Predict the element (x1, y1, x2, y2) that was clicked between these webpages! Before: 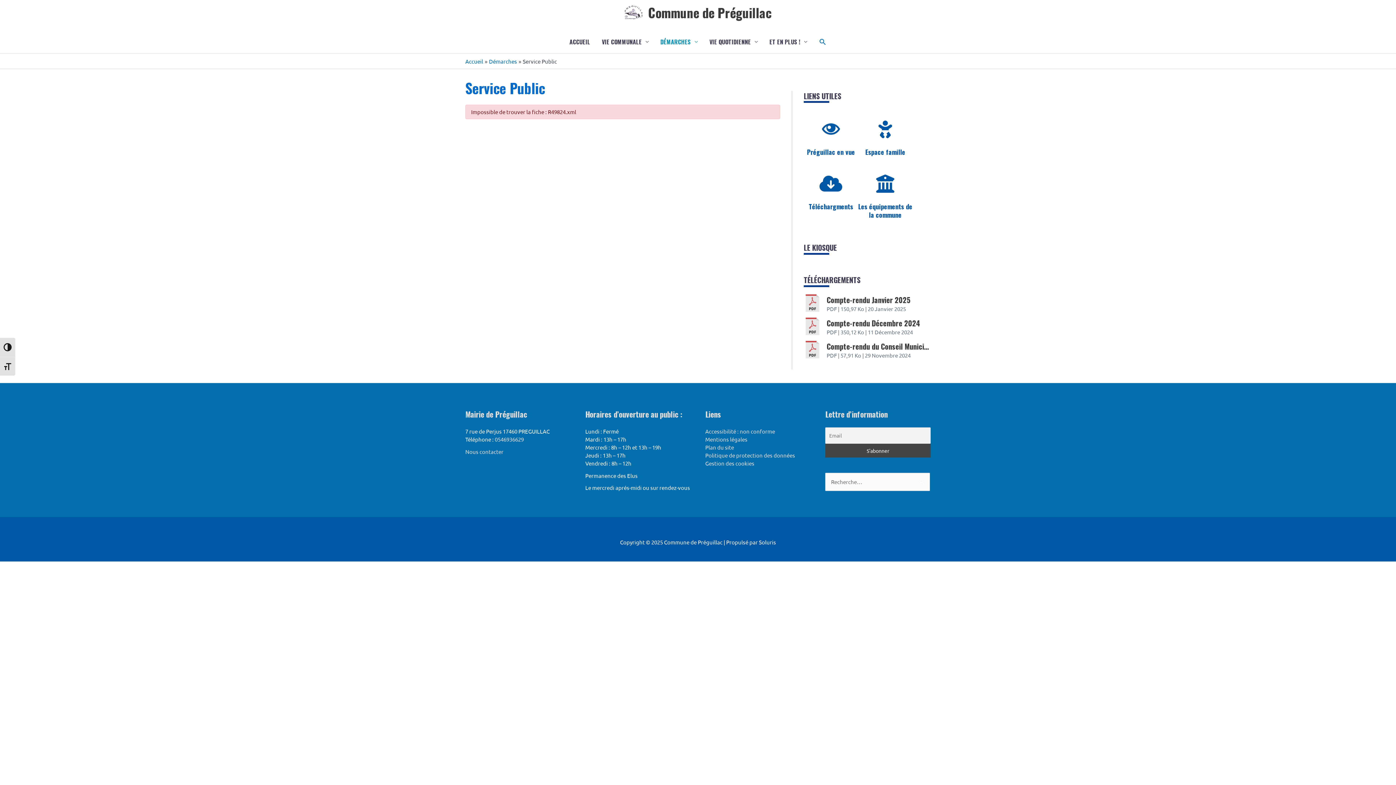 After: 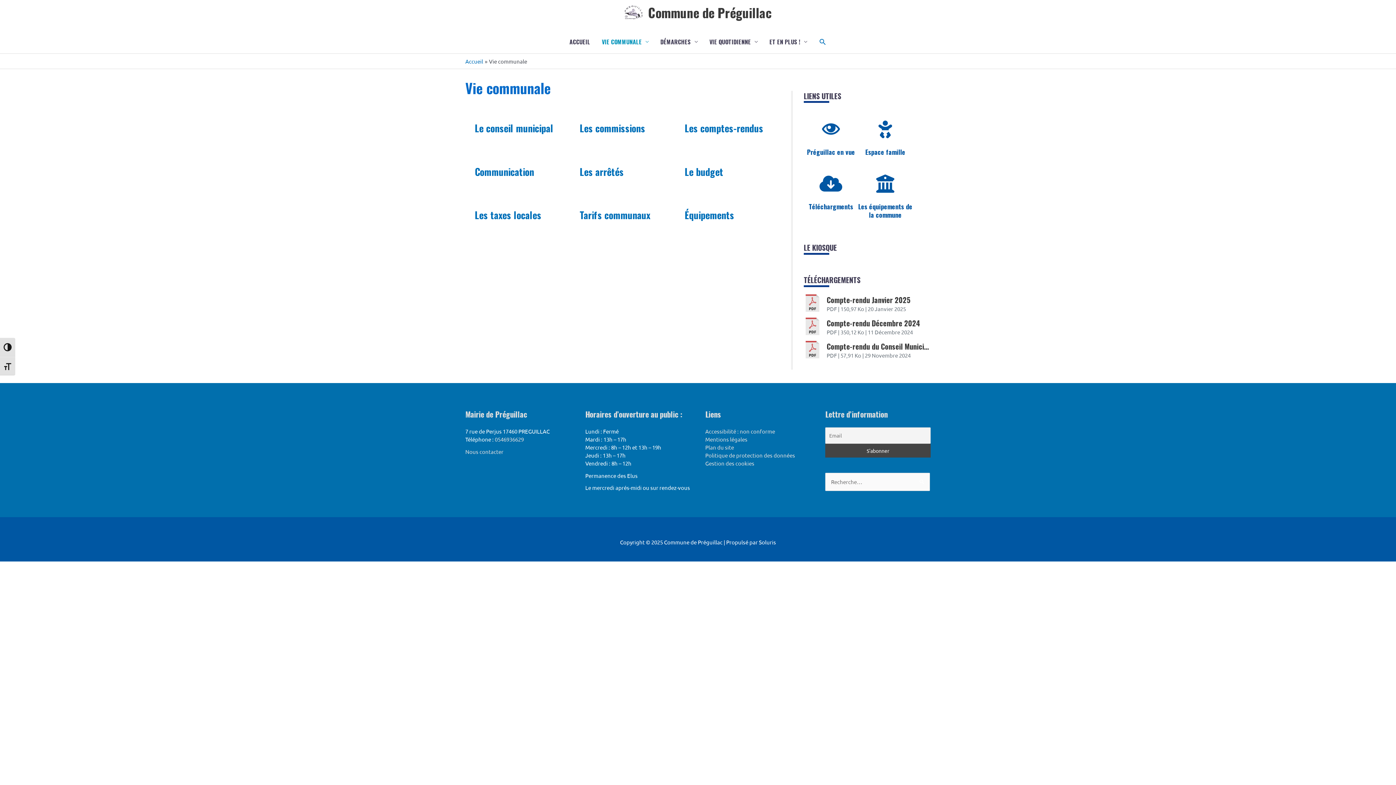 Action: label: VIE COMMUNALE bbox: (596, 30, 654, 53)